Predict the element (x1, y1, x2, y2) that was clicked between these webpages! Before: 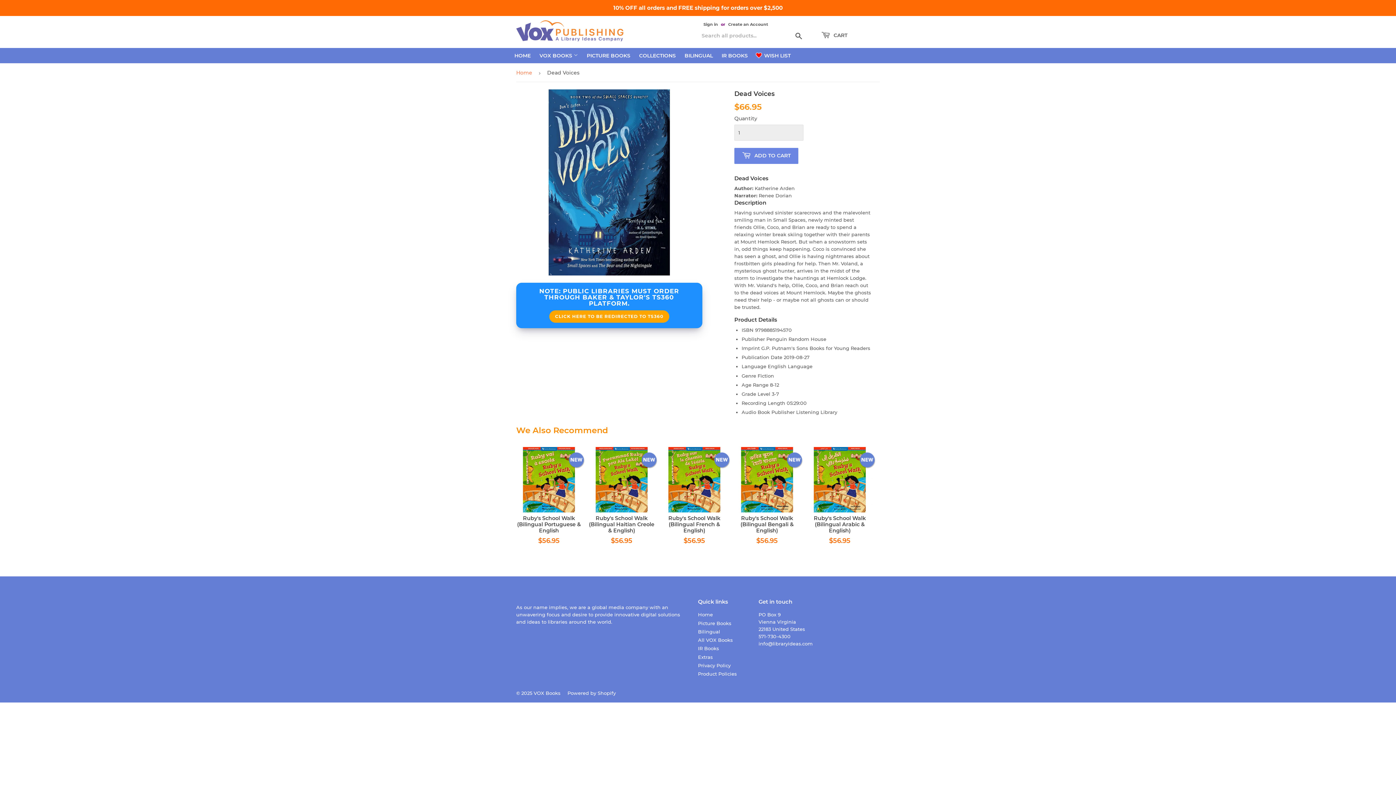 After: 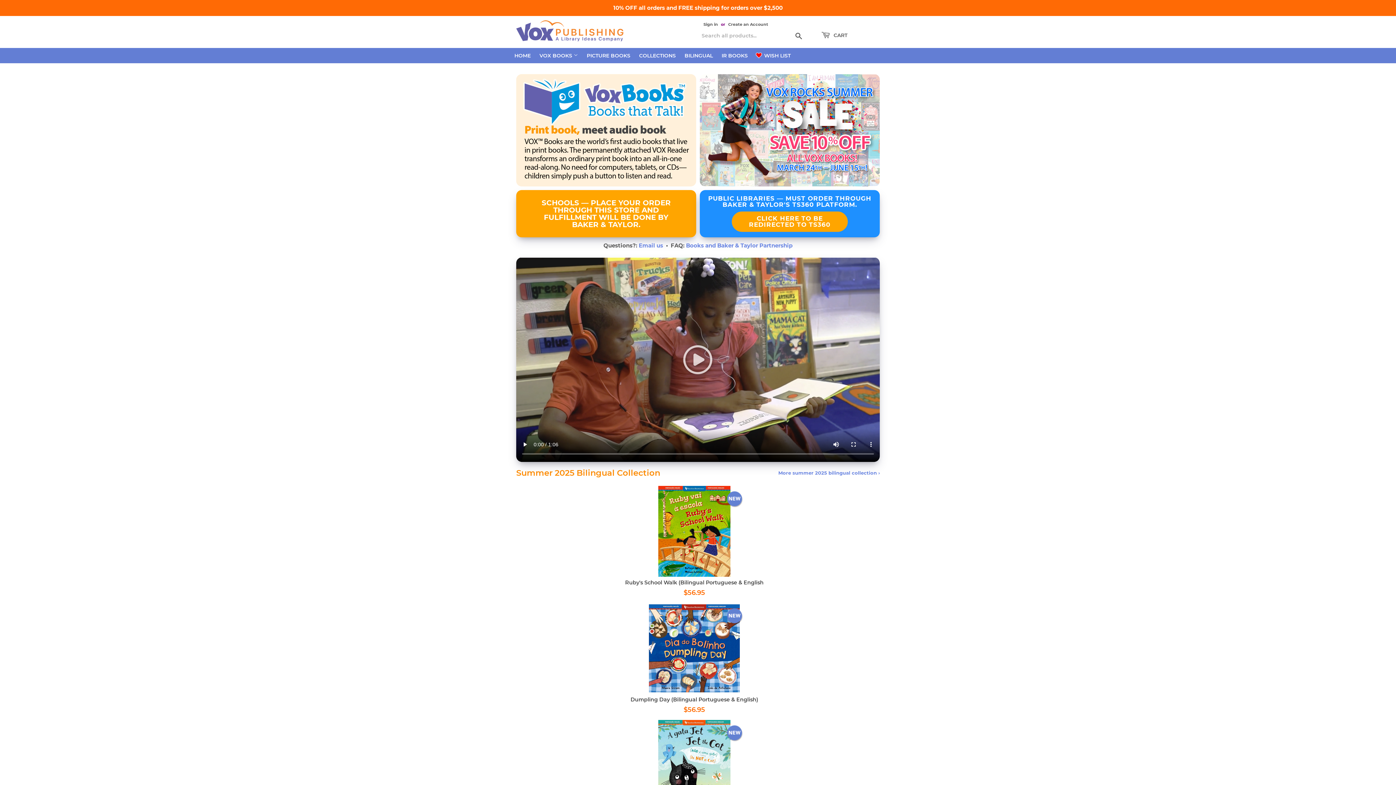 Action: label: Home bbox: (516, 63, 534, 82)